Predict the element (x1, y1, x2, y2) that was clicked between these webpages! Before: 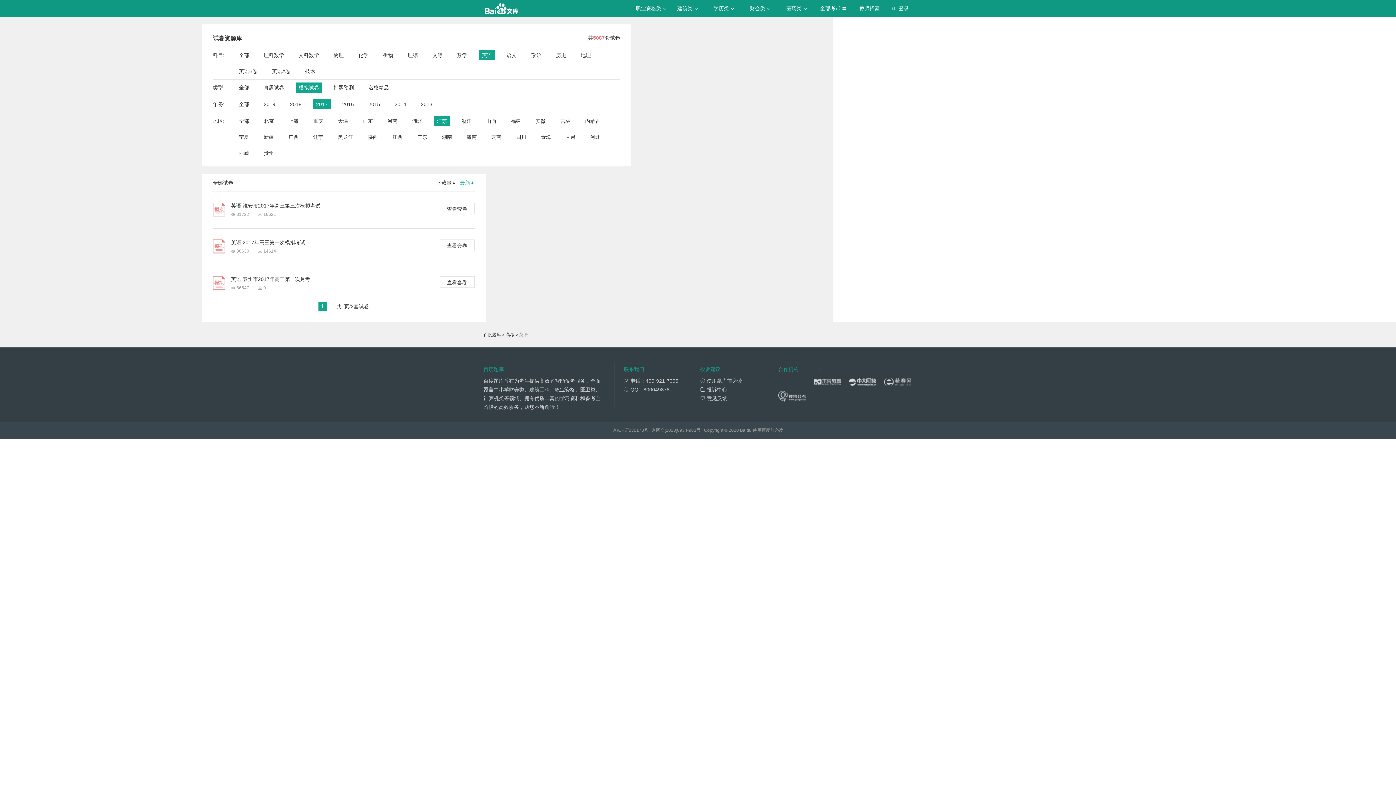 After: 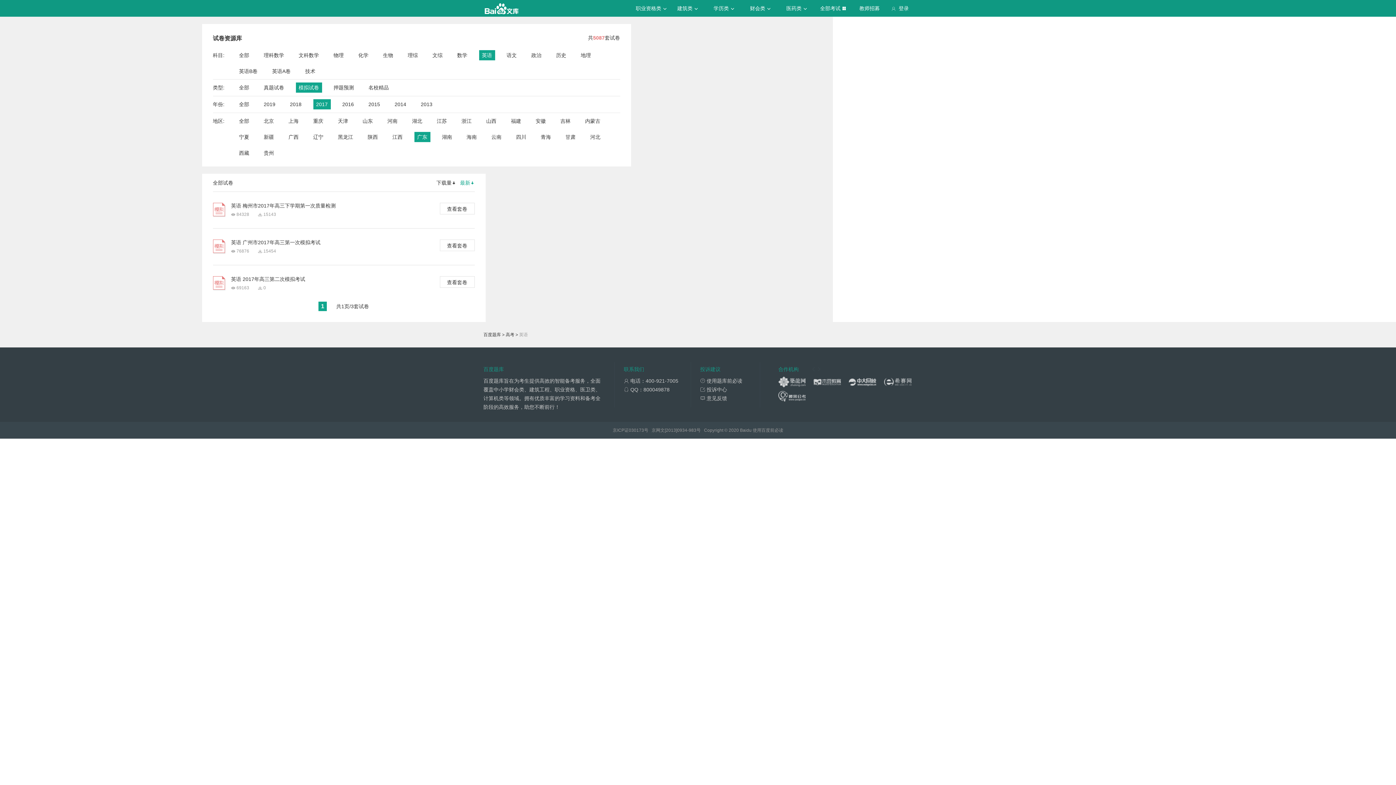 Action: bbox: (417, 132, 427, 142) label: 广东